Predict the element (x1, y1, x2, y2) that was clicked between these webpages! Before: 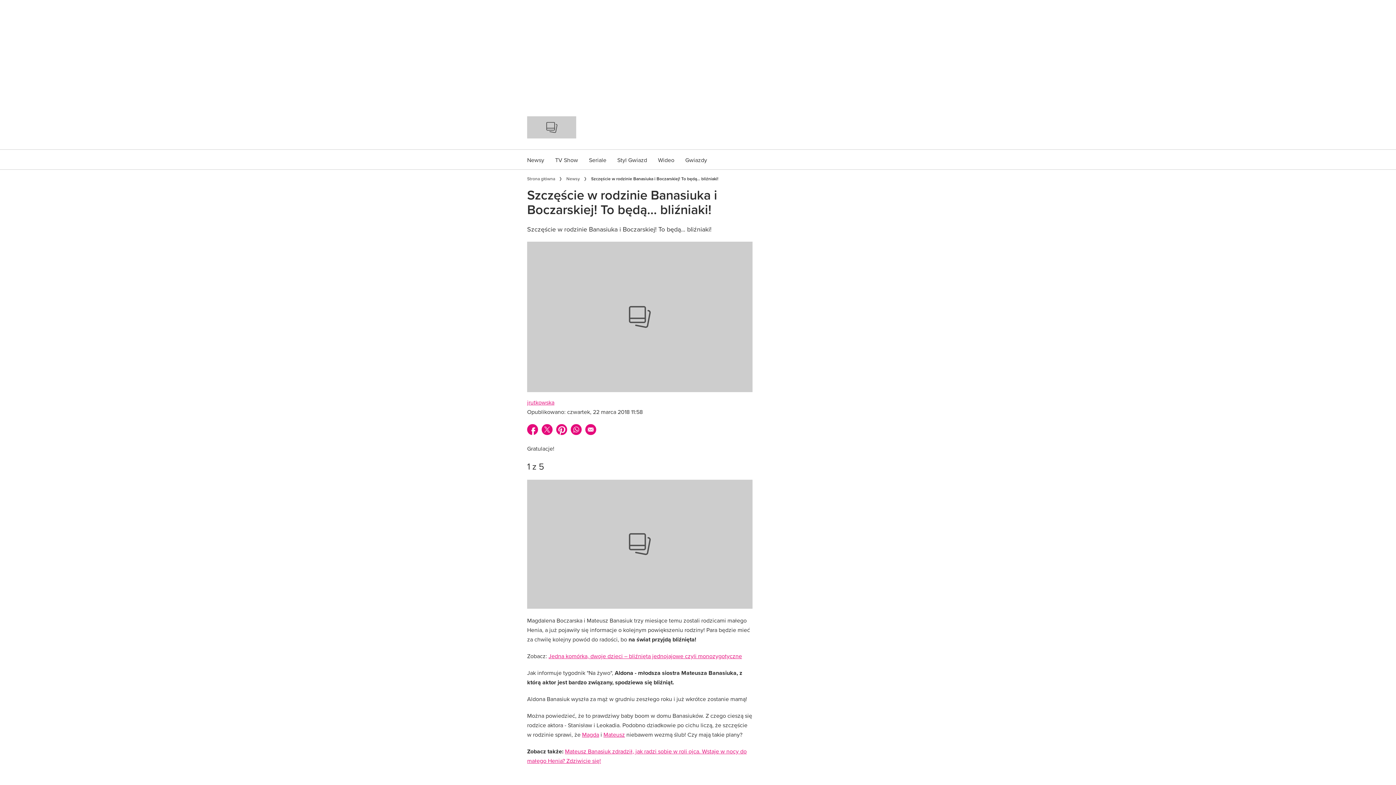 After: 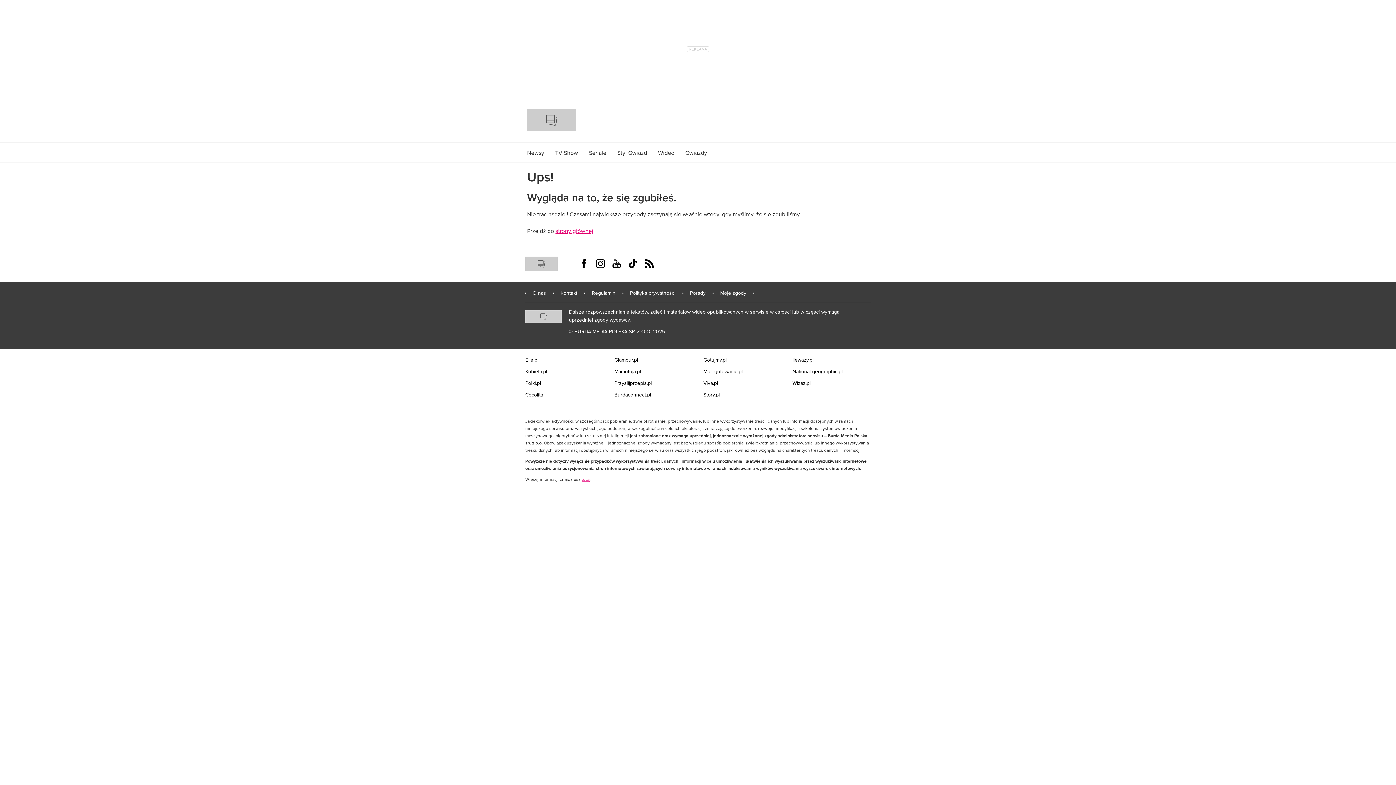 Action: bbox: (548, 652, 742, 660) label: Jedna komórka, dwoje dzieci – bliźnięta jednojajowe czyli monozygotyczne